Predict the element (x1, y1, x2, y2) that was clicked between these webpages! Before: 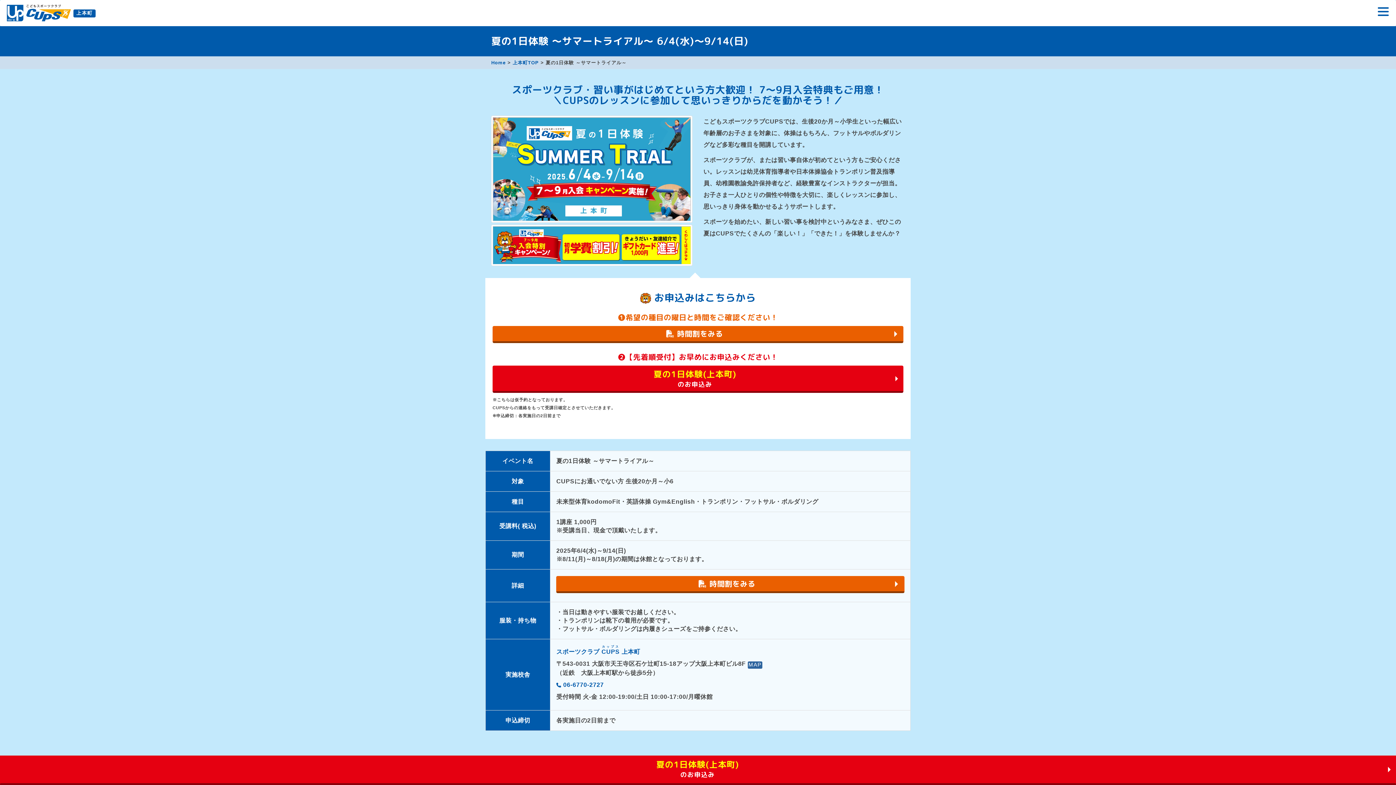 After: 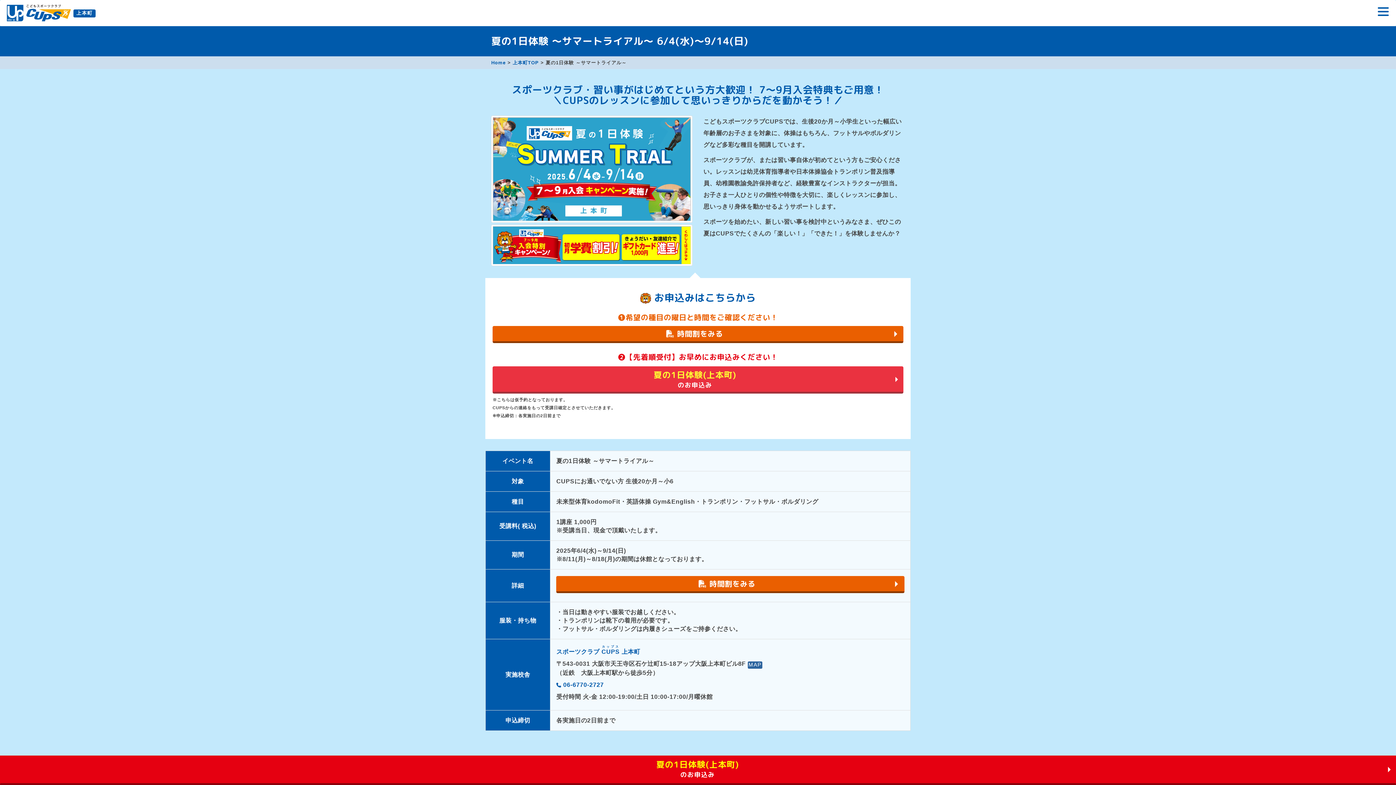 Action: bbox: (492, 365, 903, 393) label: 夏の1日体験(上本町)
のお申込み